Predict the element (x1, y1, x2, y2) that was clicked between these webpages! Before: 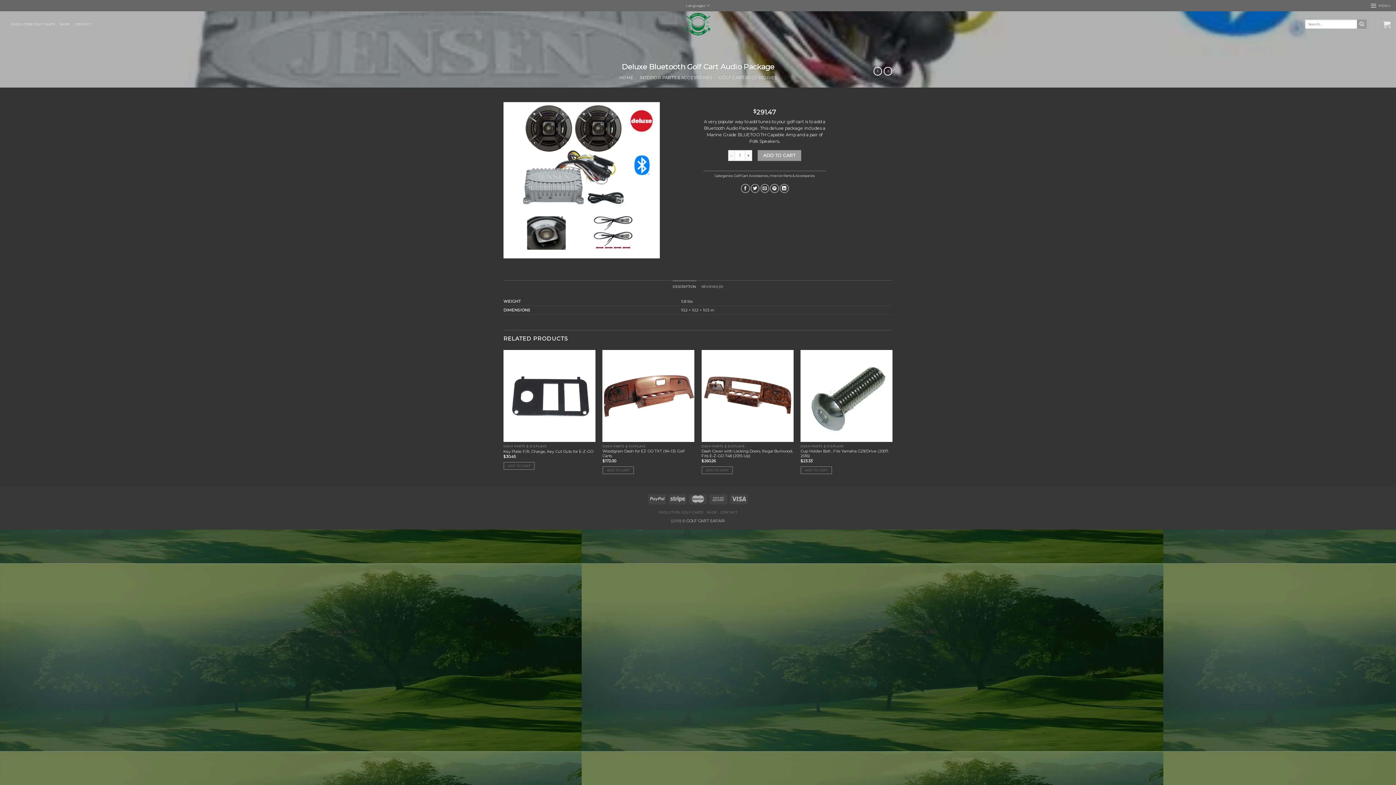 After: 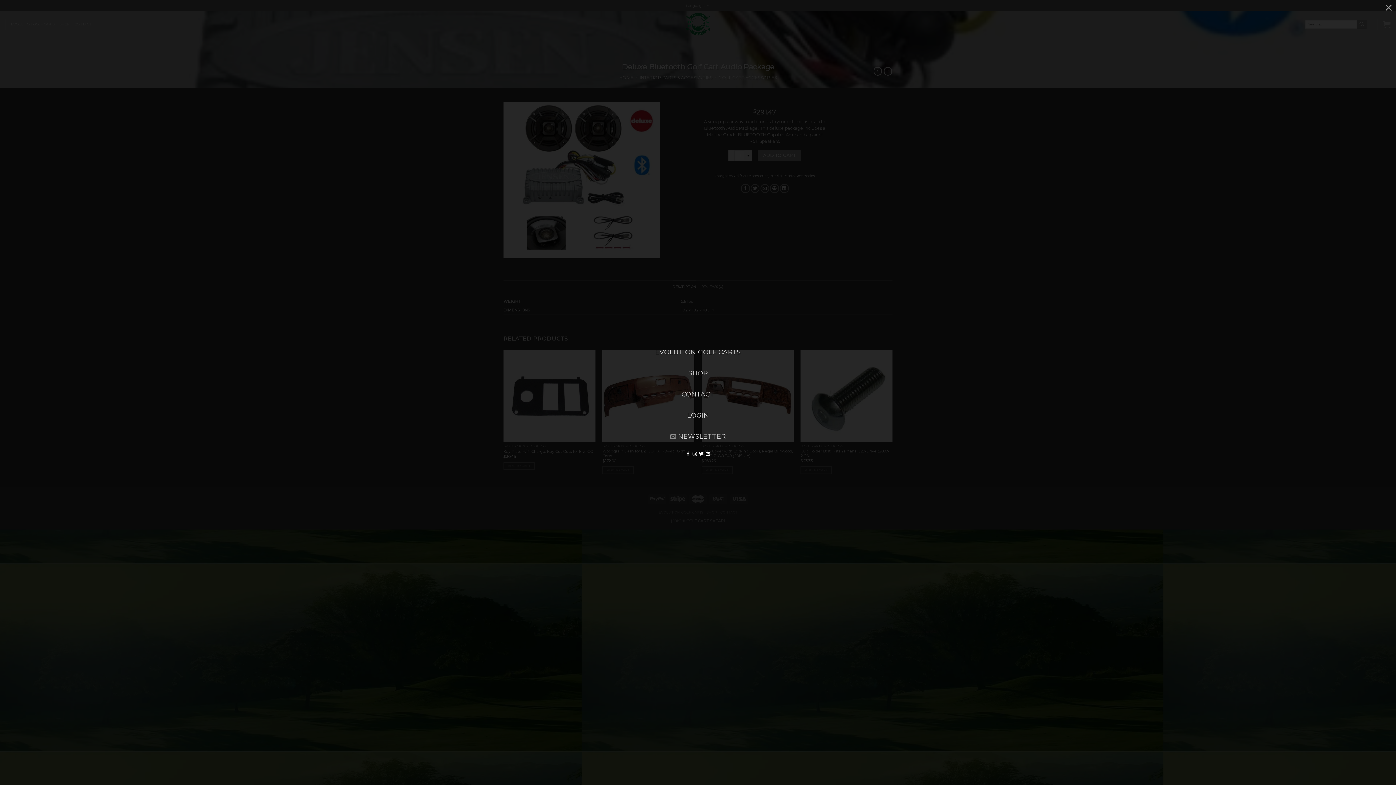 Action: label: Menu bbox: (1370, 0, 1390, 11)